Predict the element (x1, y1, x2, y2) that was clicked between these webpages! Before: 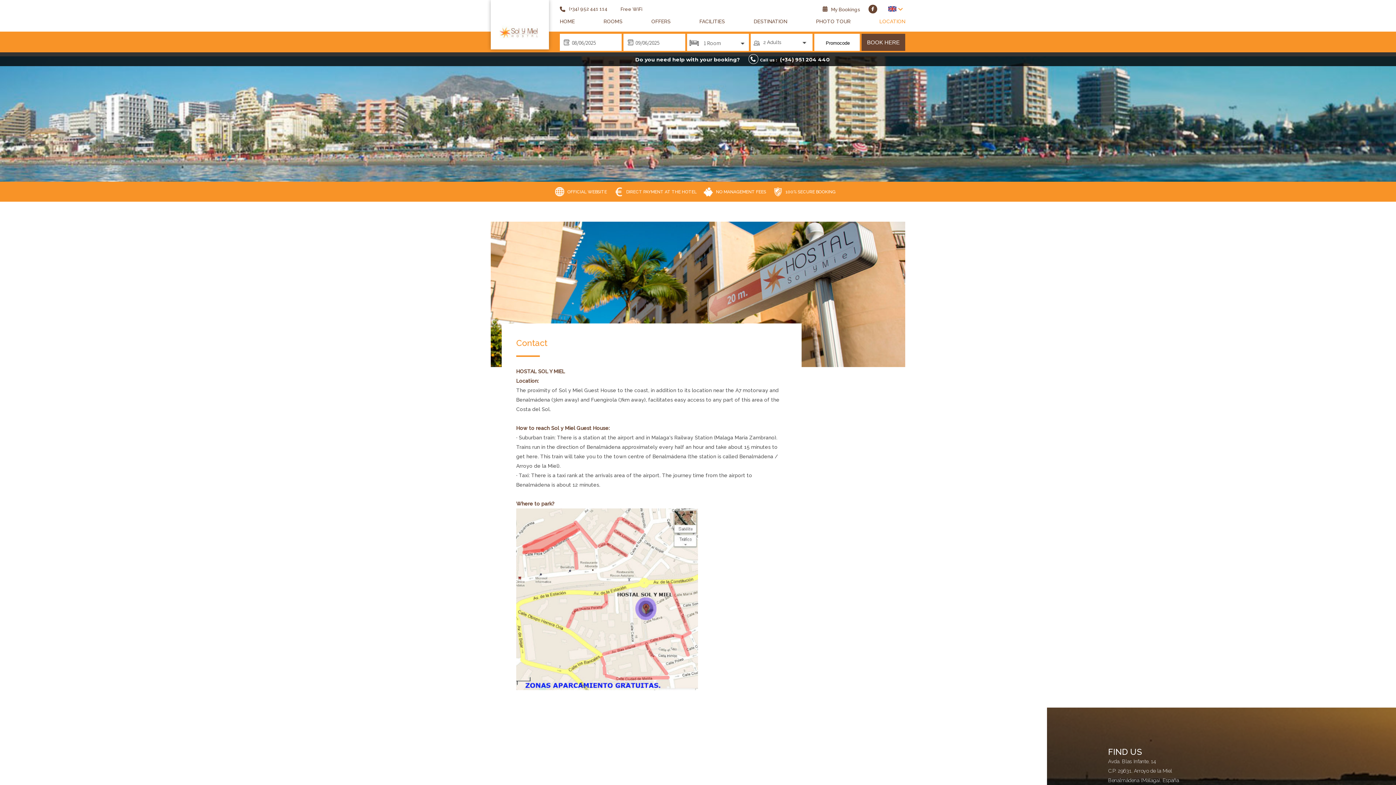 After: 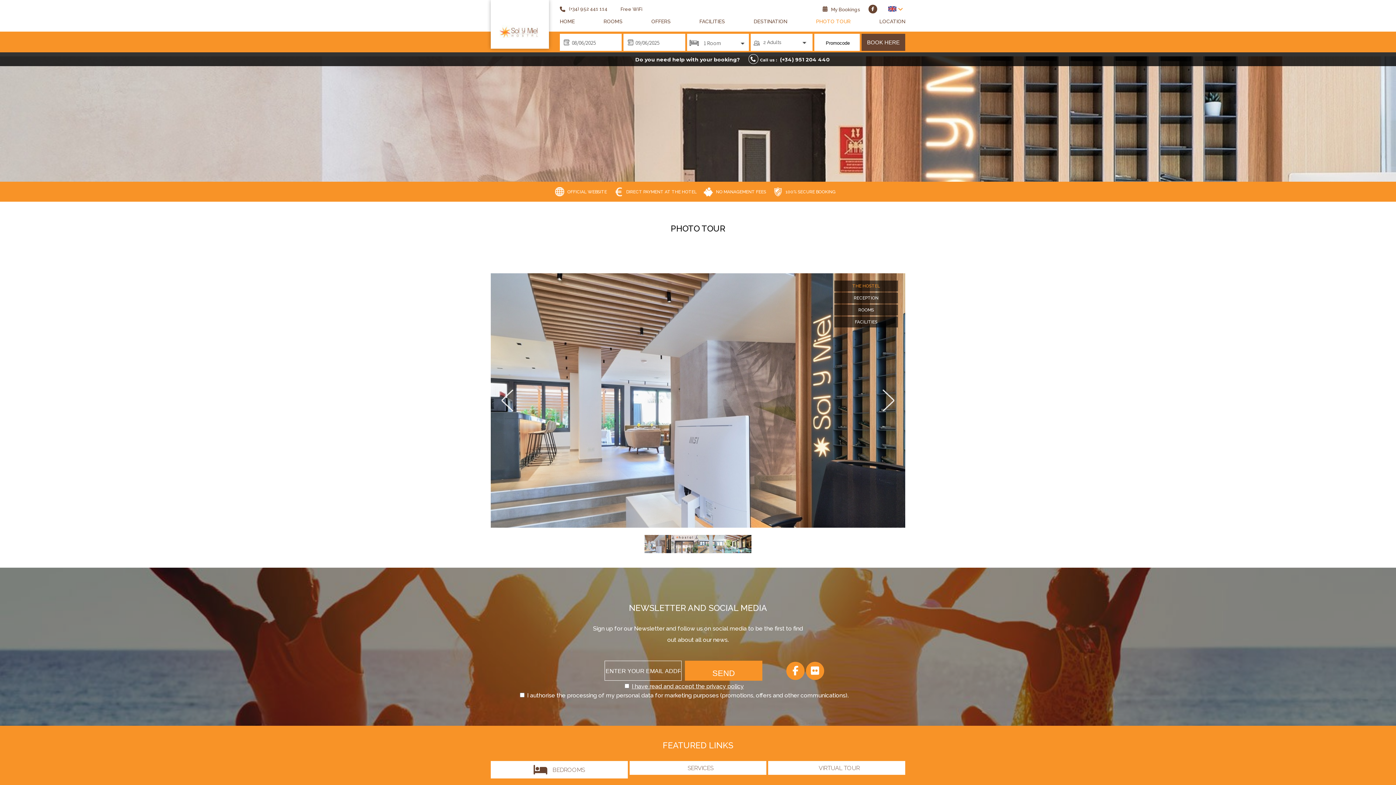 Action: label: PHOTO TOUR bbox: (816, 18, 850, 24)